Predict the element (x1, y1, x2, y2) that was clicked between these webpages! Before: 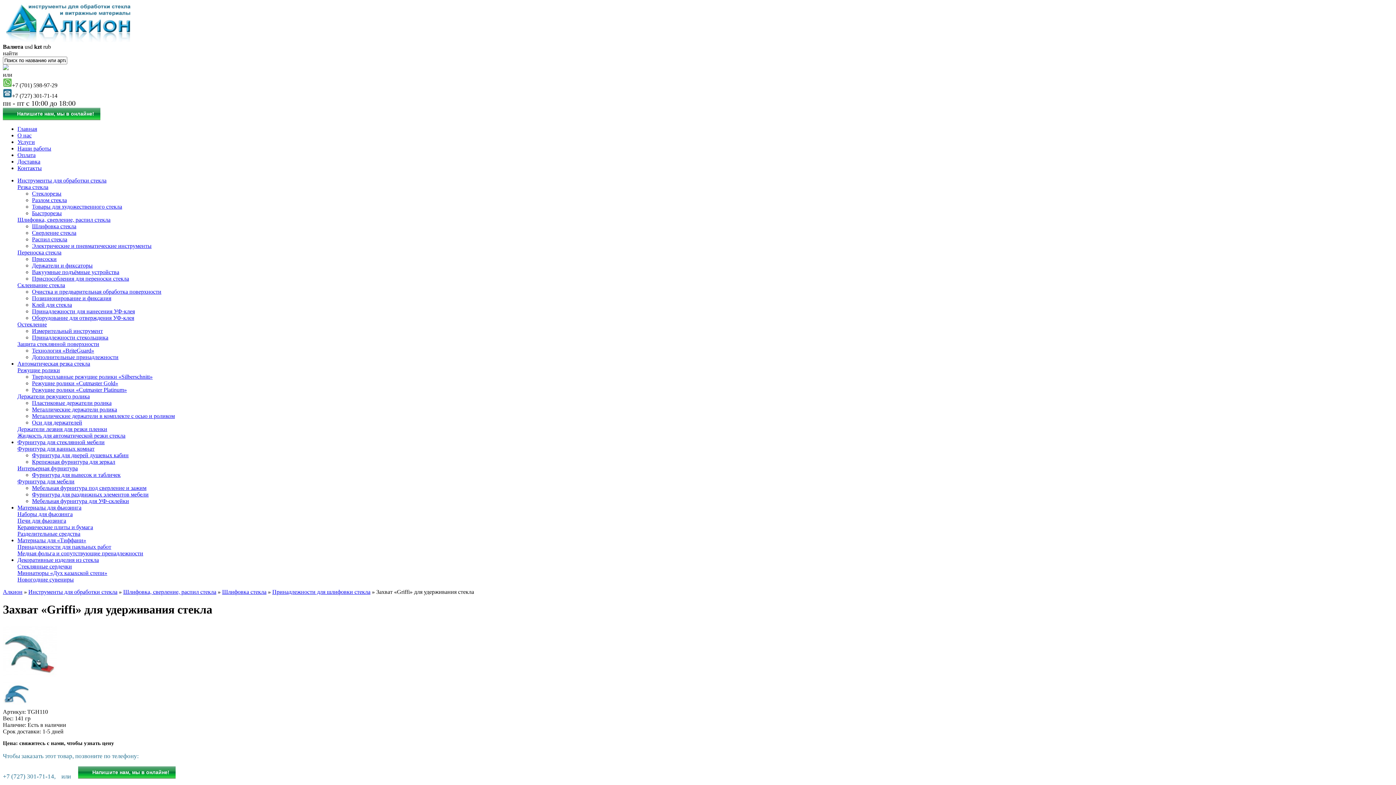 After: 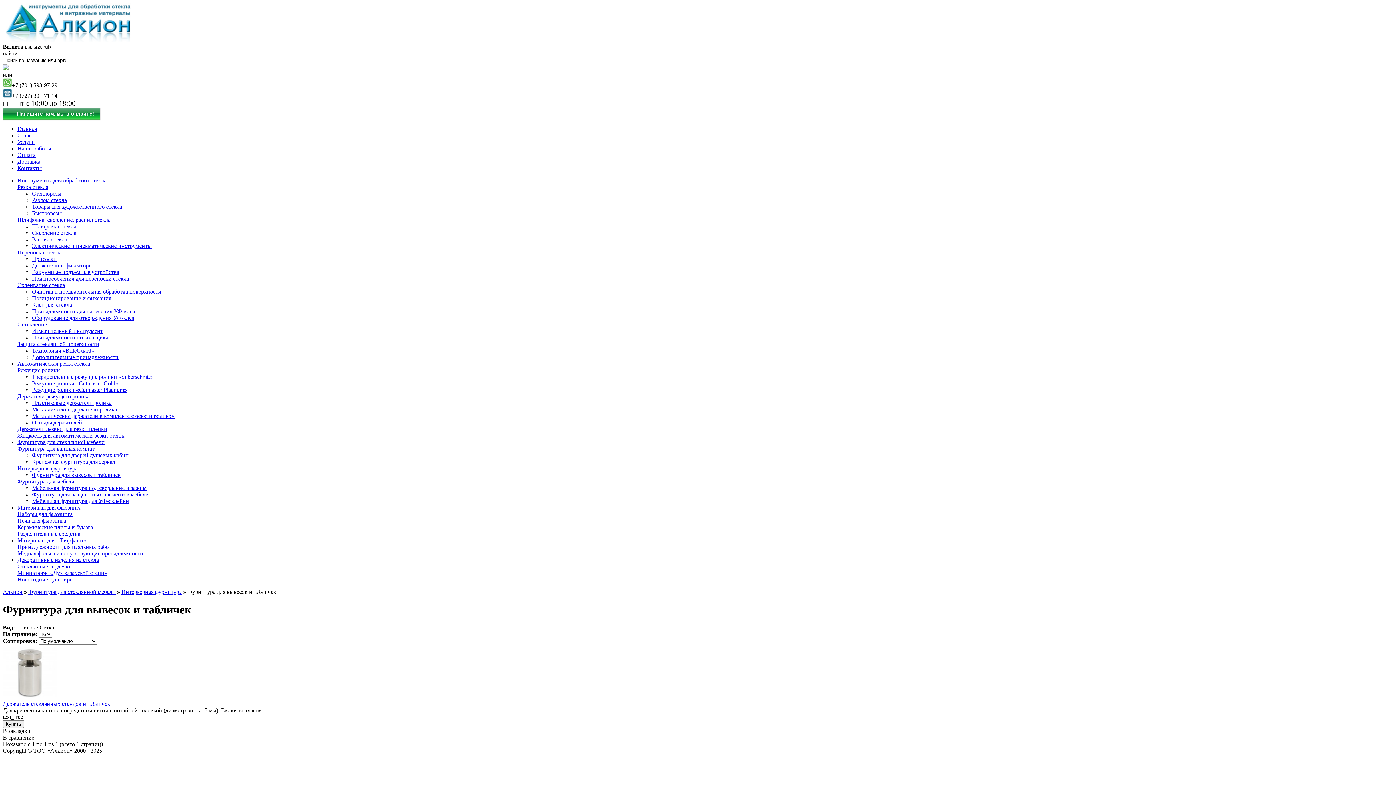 Action: bbox: (32, 472, 120, 478) label: Фурнитура для вывесок и табличек